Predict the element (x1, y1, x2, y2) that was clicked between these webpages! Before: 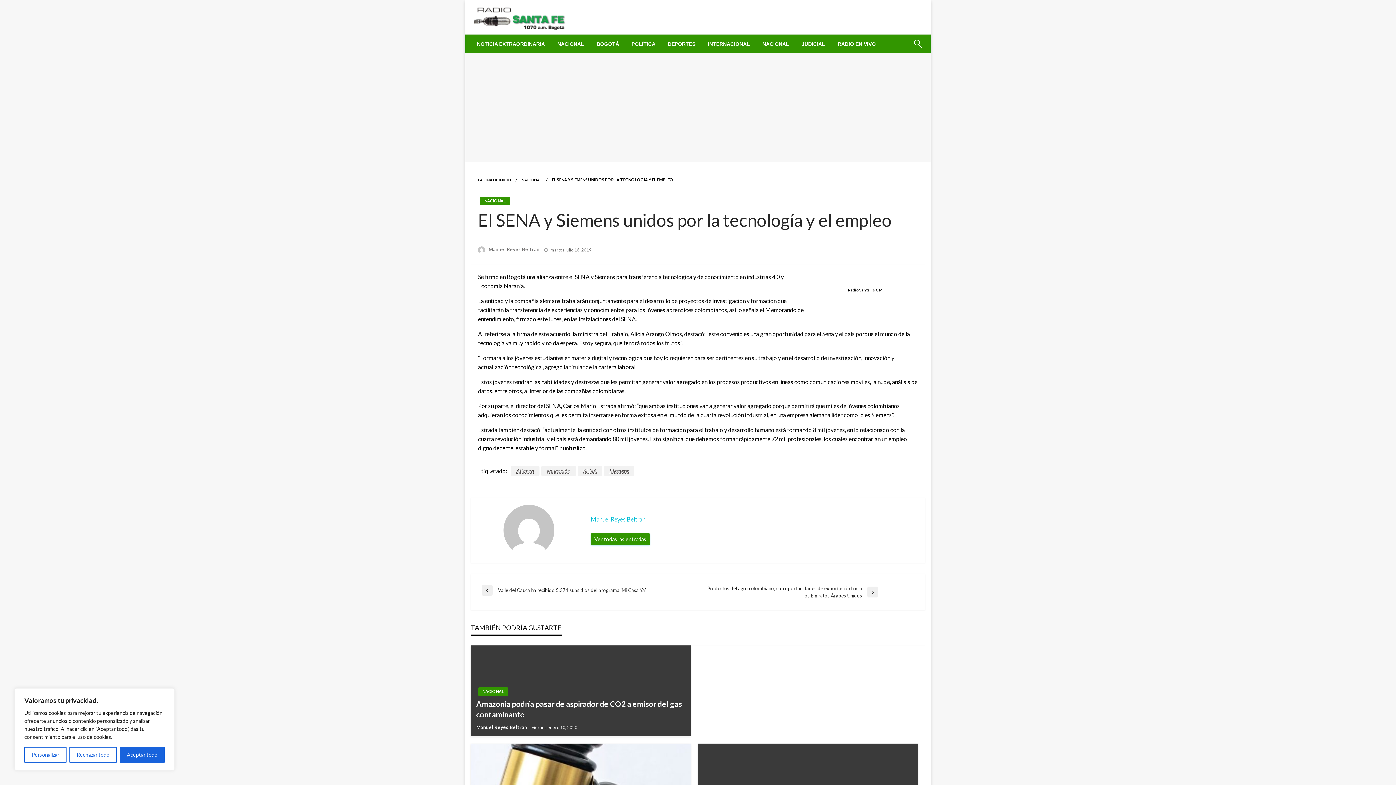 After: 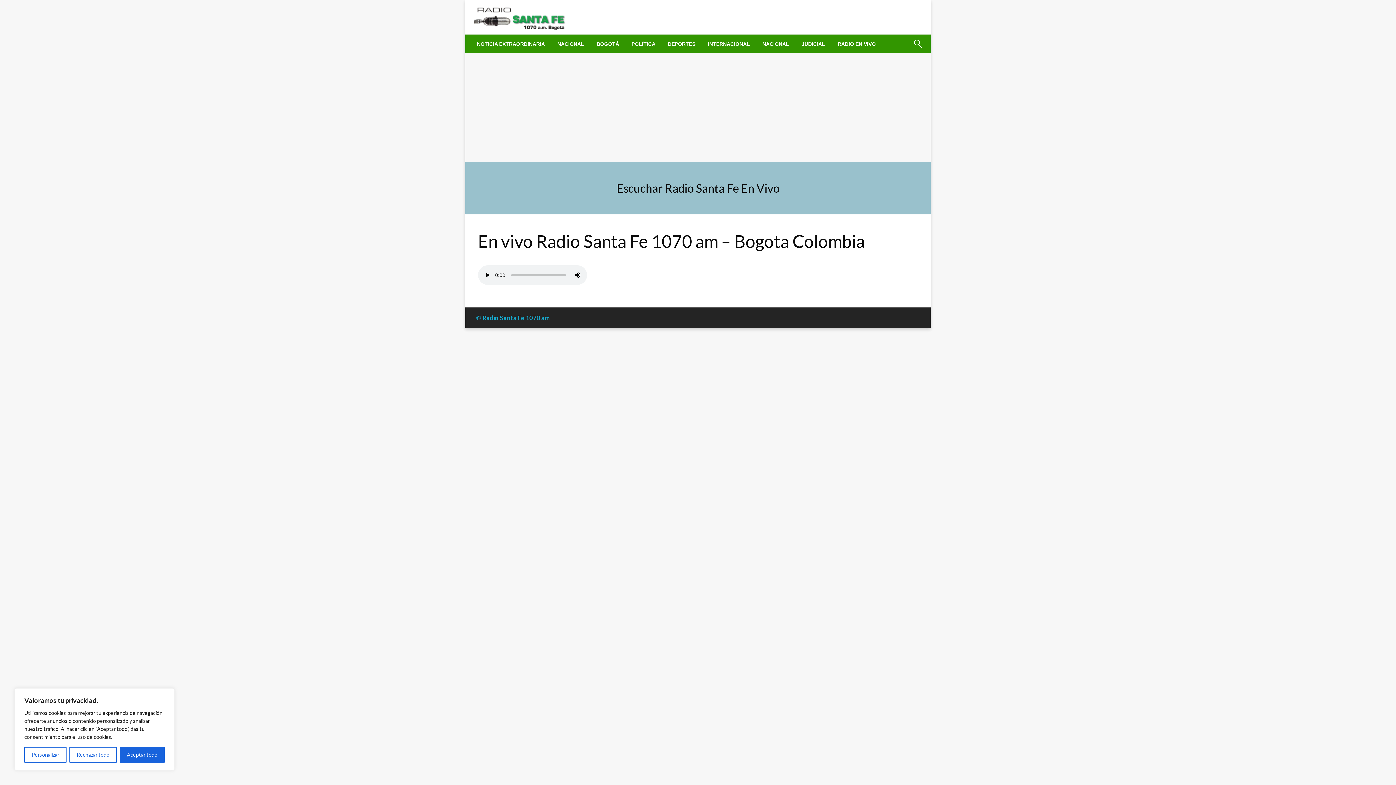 Action: bbox: (831, 35, 882, 53) label: RADIO EN VIVO